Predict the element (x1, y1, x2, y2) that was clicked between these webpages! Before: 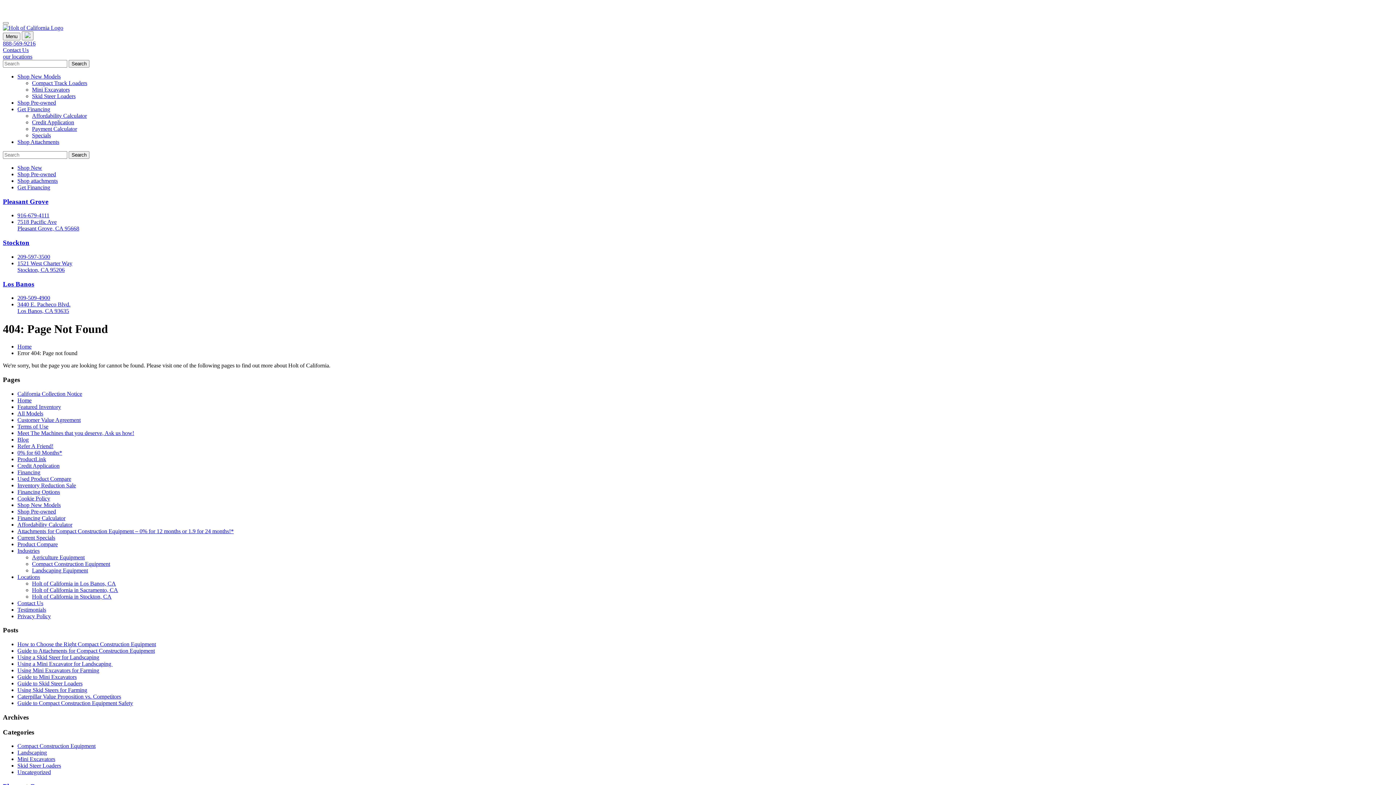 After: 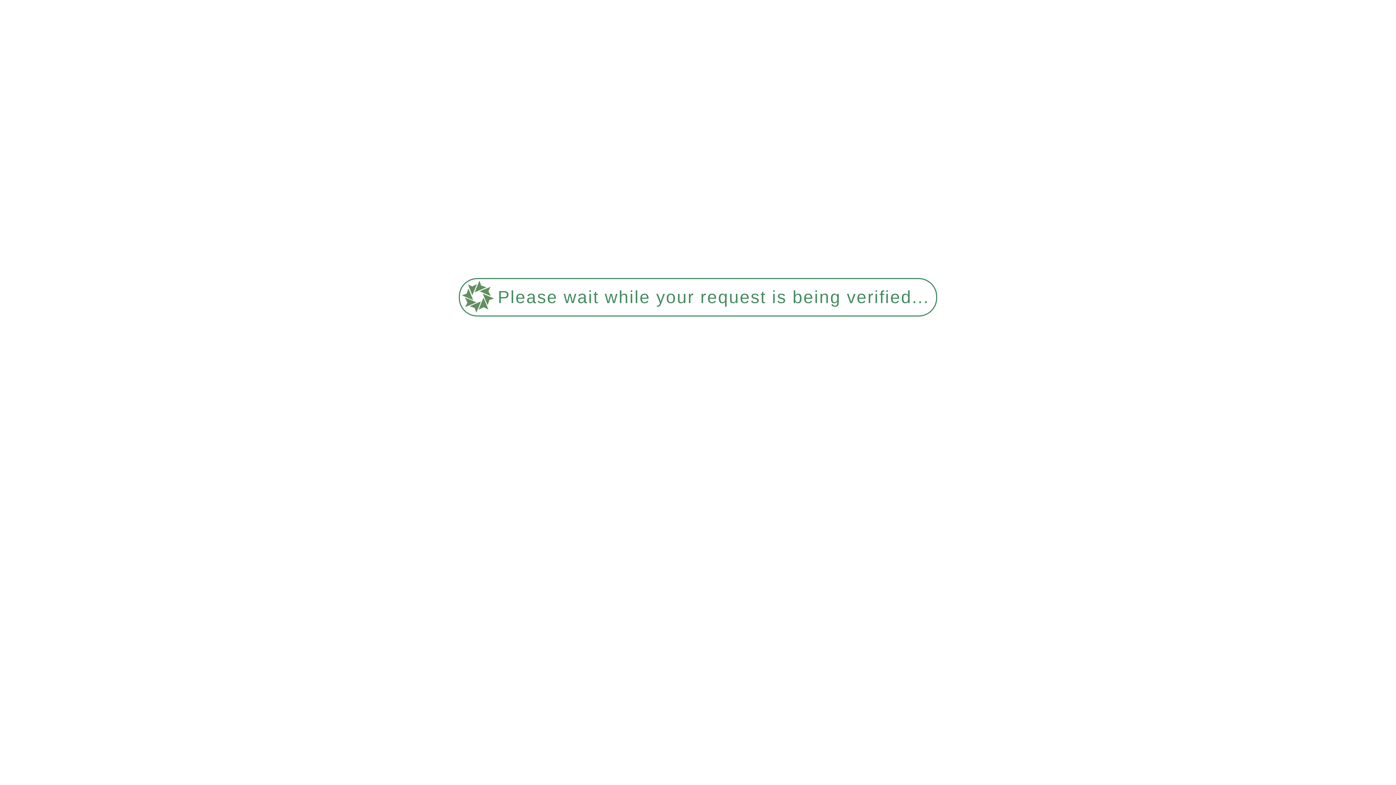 Action: bbox: (17, 462, 59, 468) label: Credit Application